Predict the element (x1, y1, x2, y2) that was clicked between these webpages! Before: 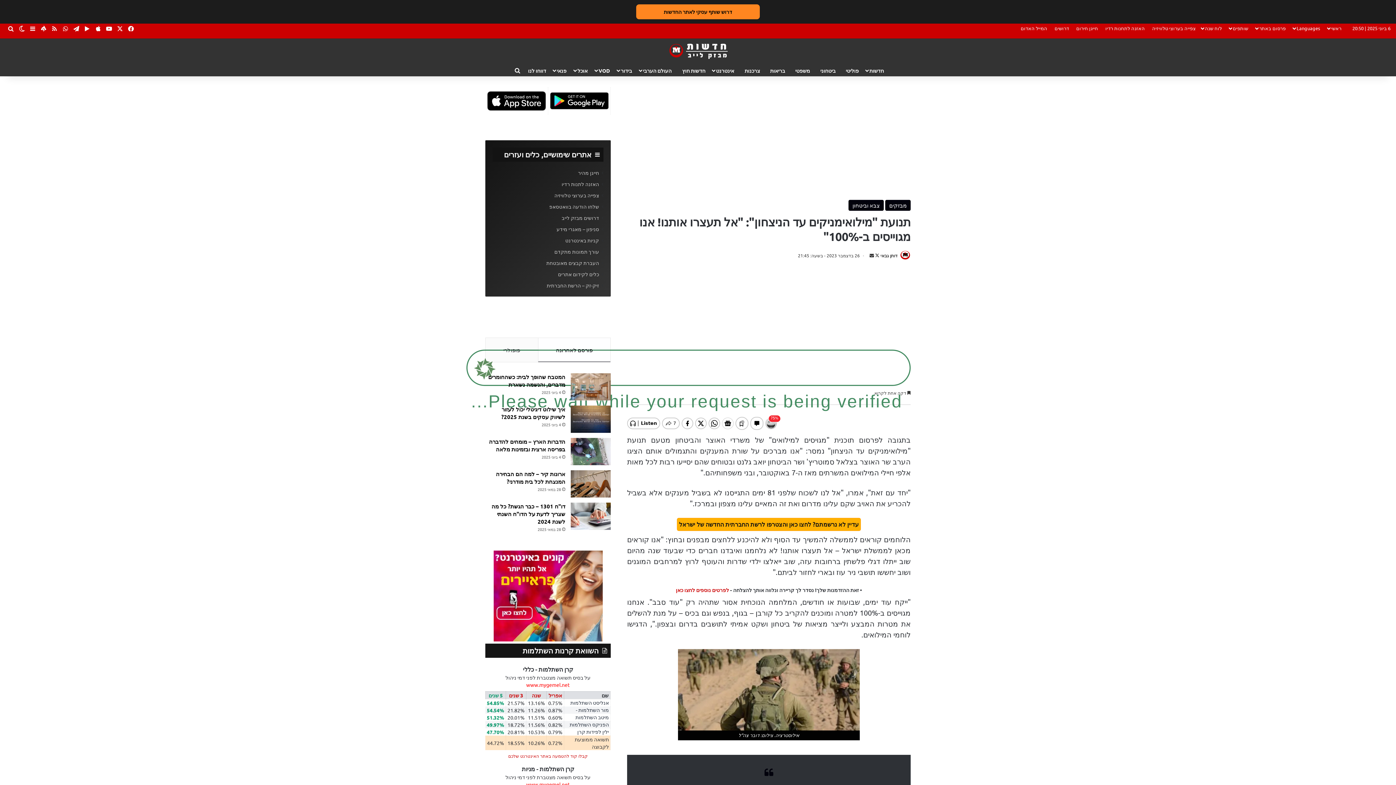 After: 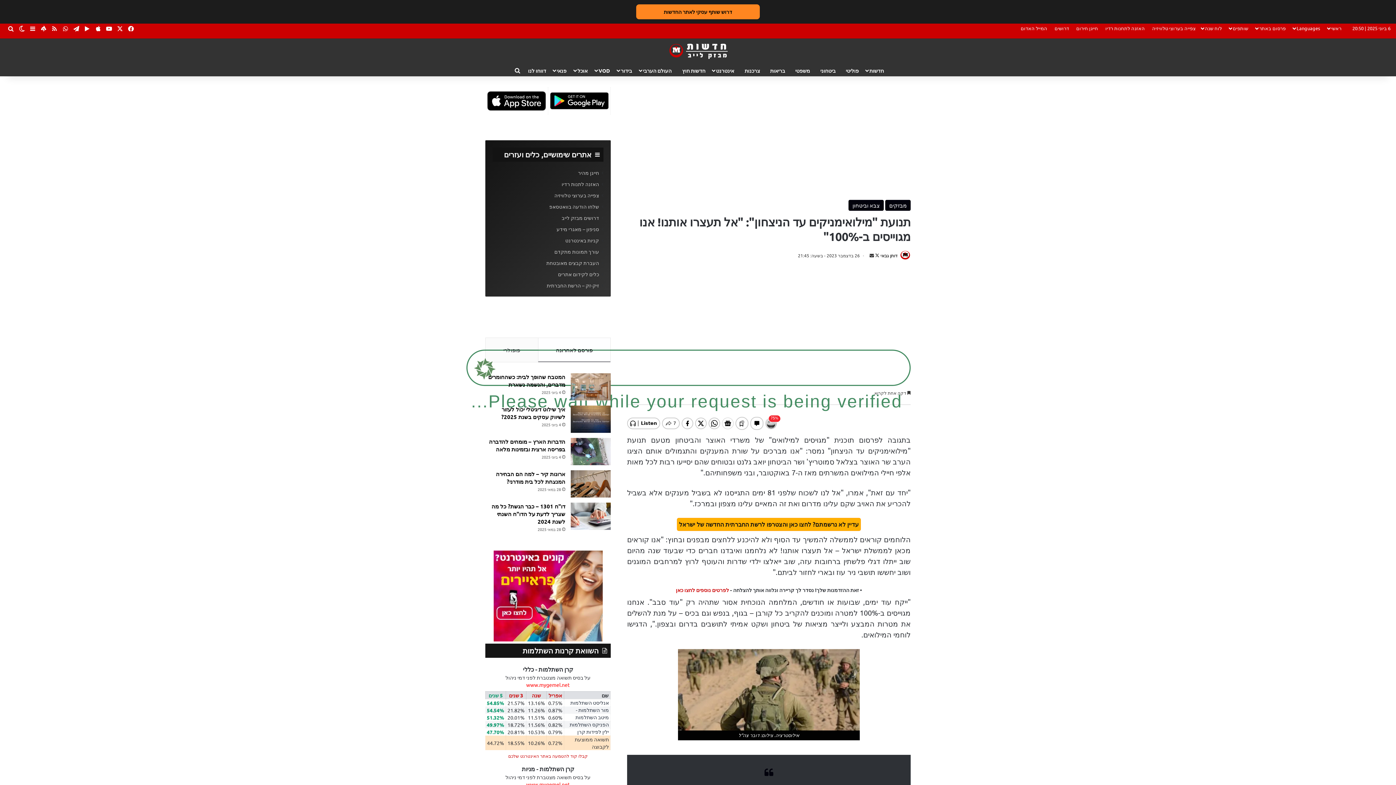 Action: bbox: (485, 550, 610, 641)